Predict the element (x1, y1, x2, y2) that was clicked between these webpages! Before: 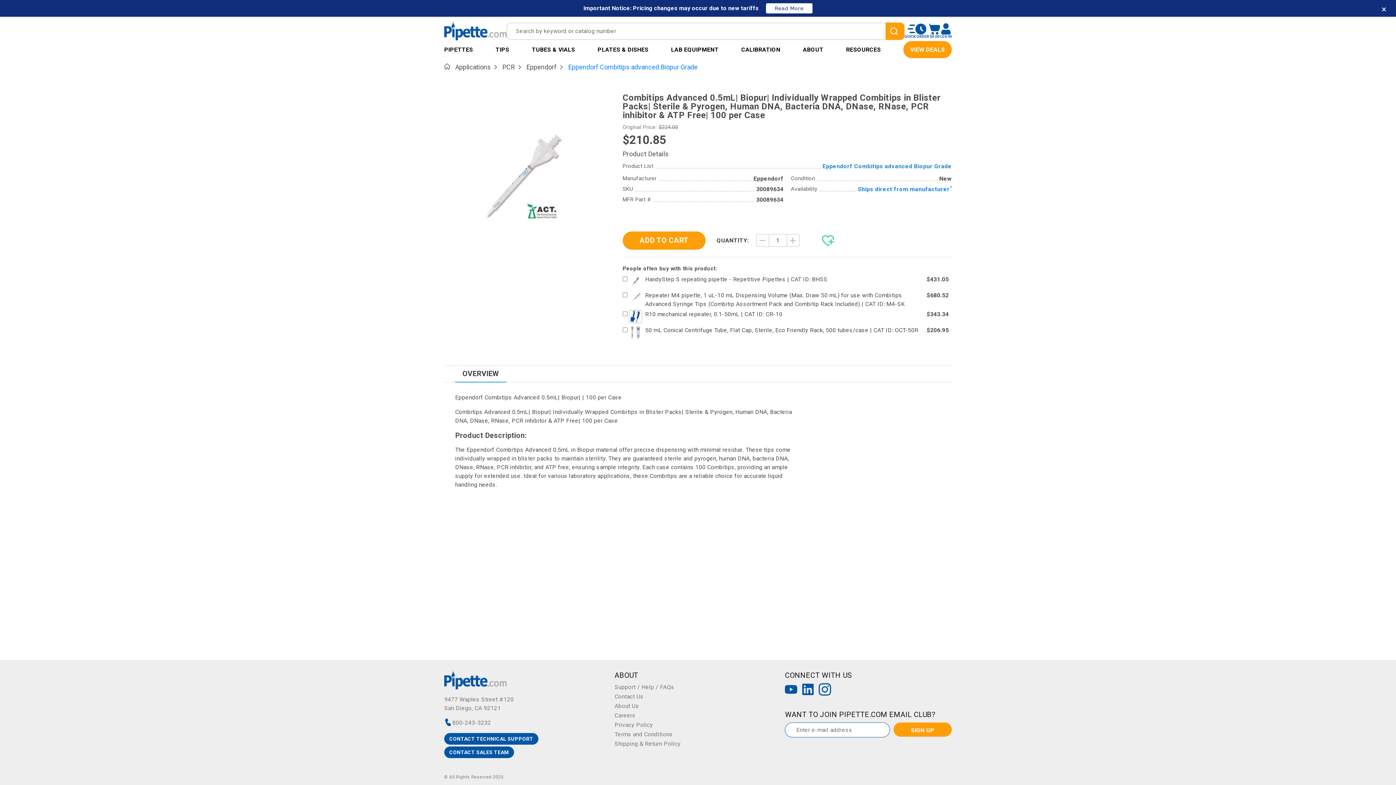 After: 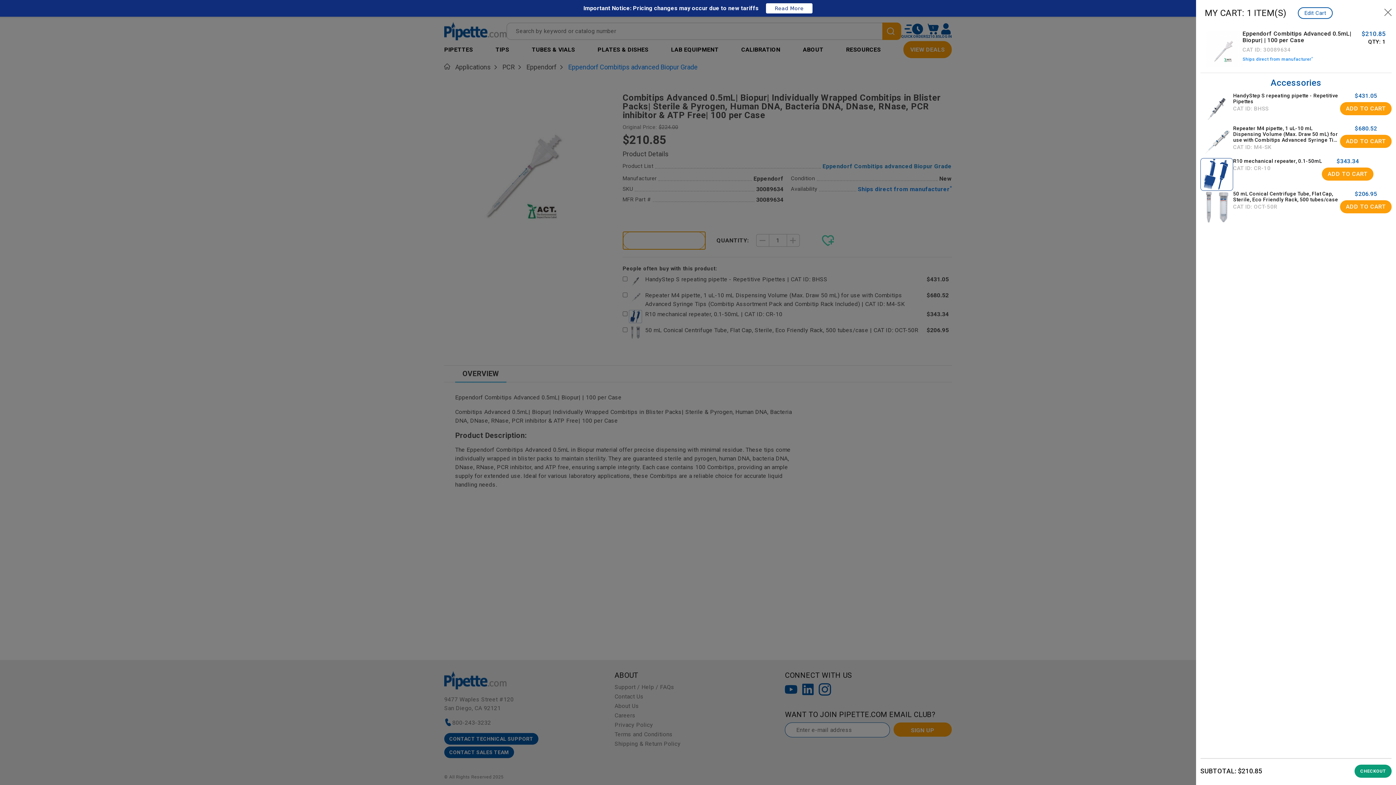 Action: label: ADD TO CART bbox: (622, 231, 705, 249)